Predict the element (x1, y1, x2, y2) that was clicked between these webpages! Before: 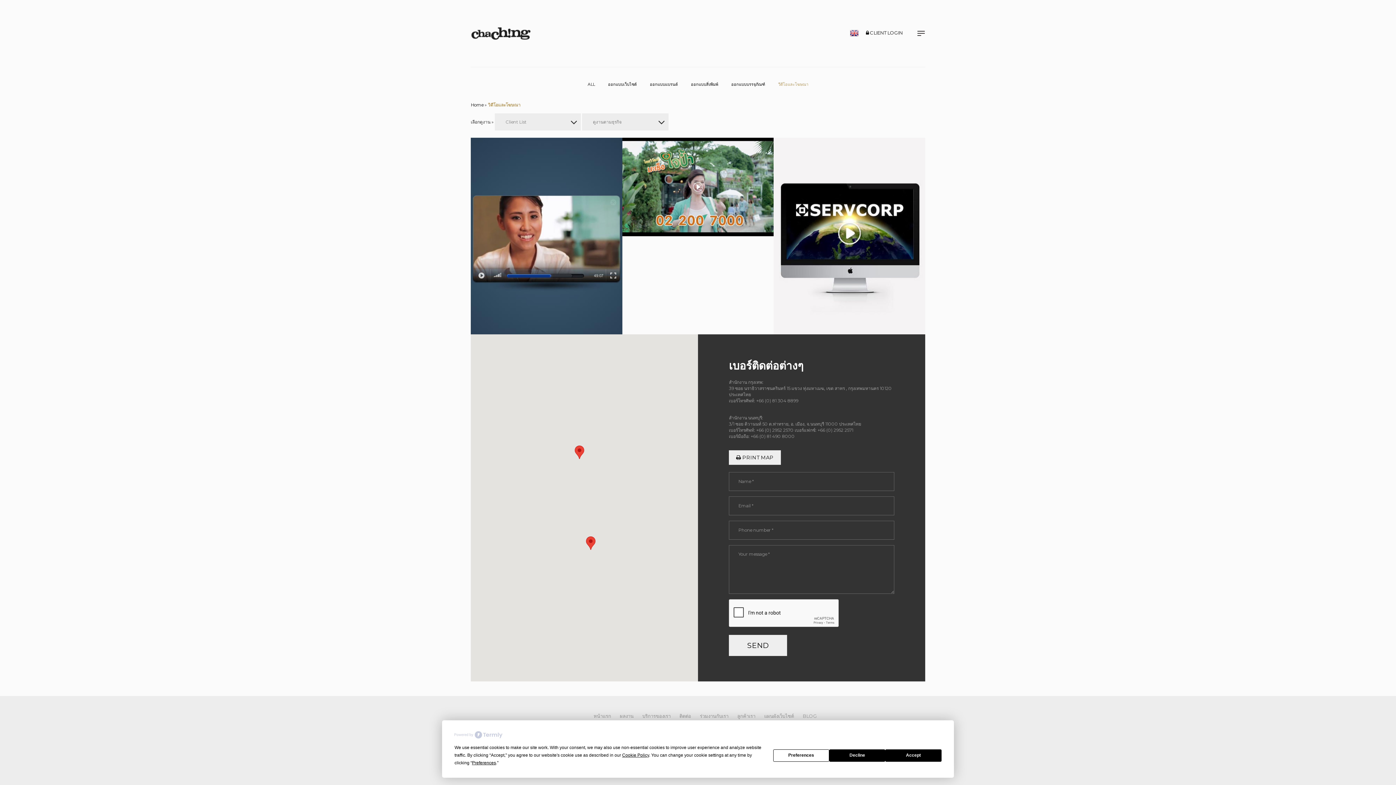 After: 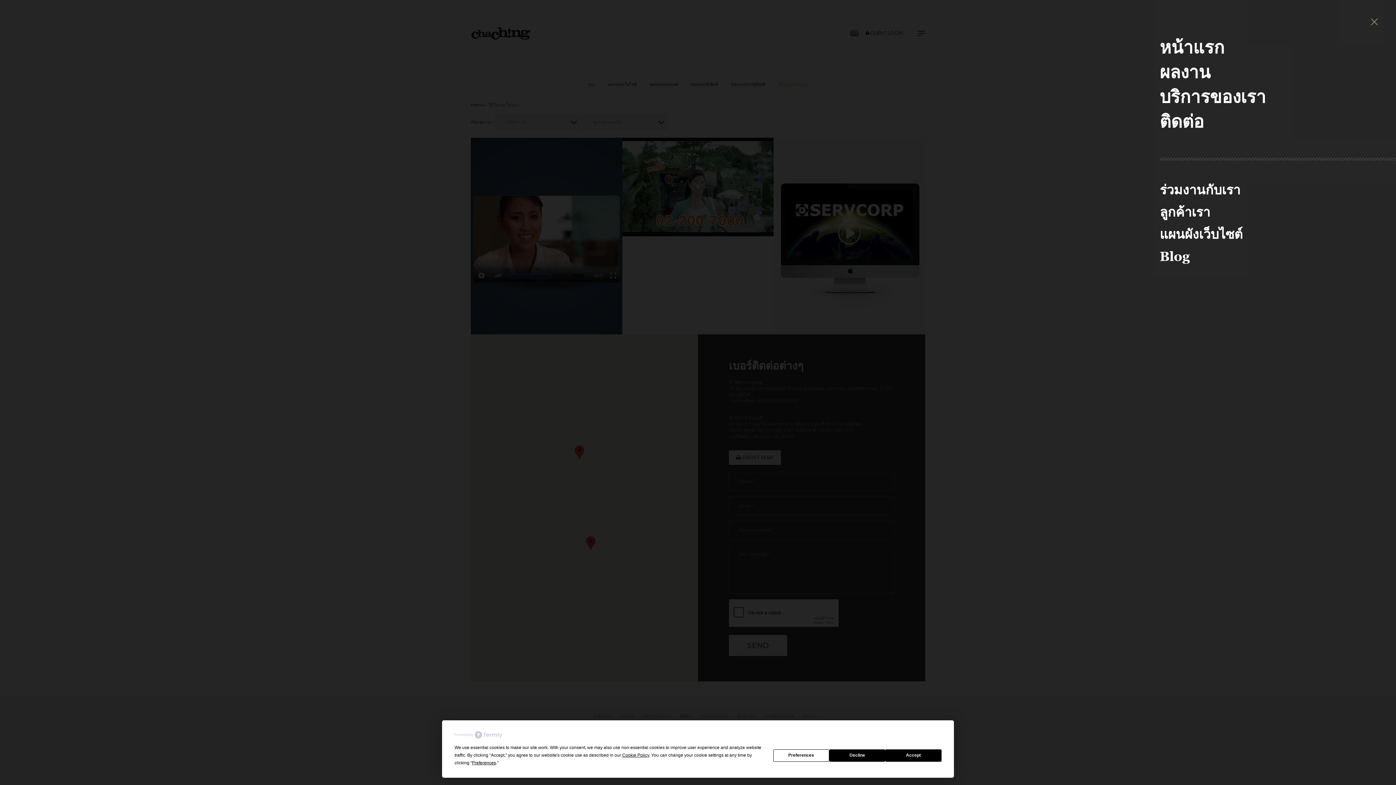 Action: bbox: (917, 29, 925, 37)